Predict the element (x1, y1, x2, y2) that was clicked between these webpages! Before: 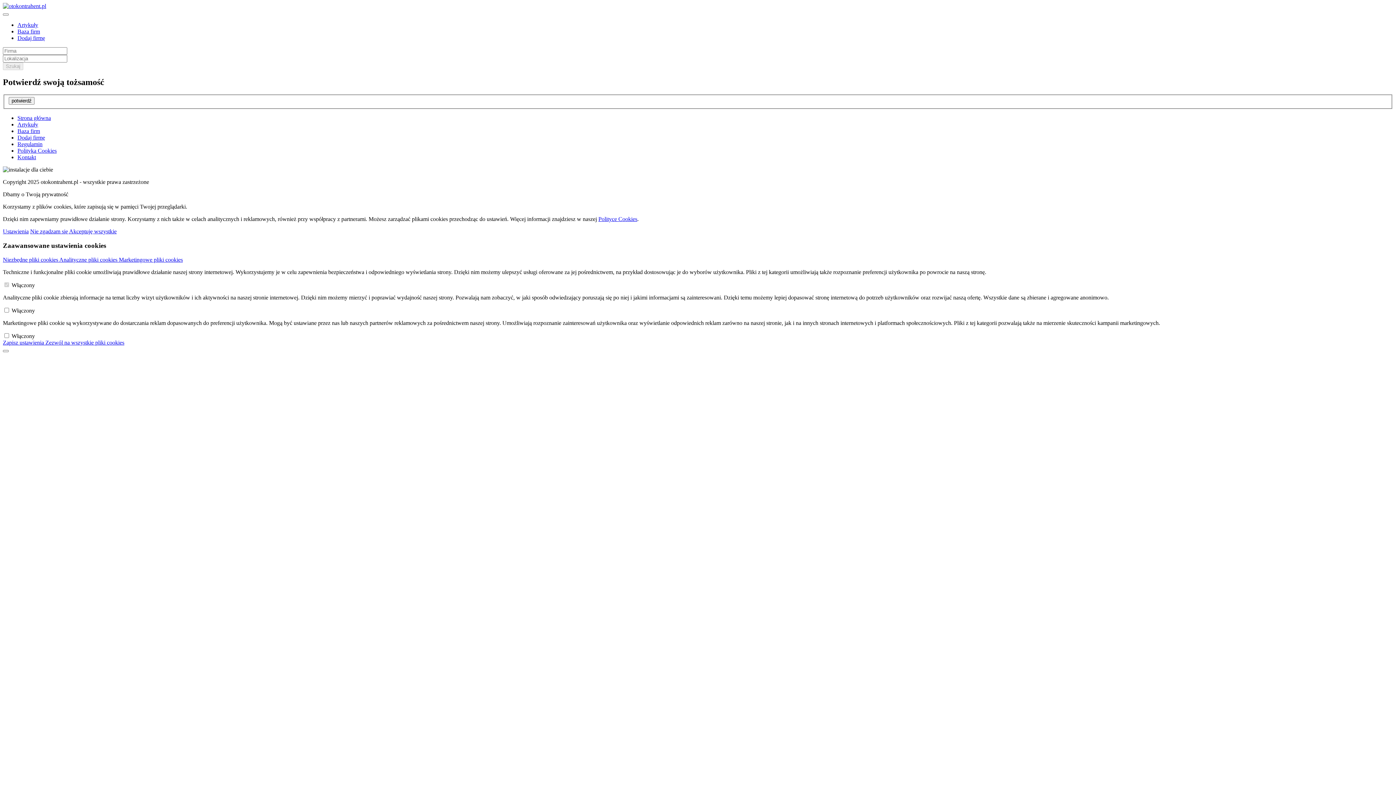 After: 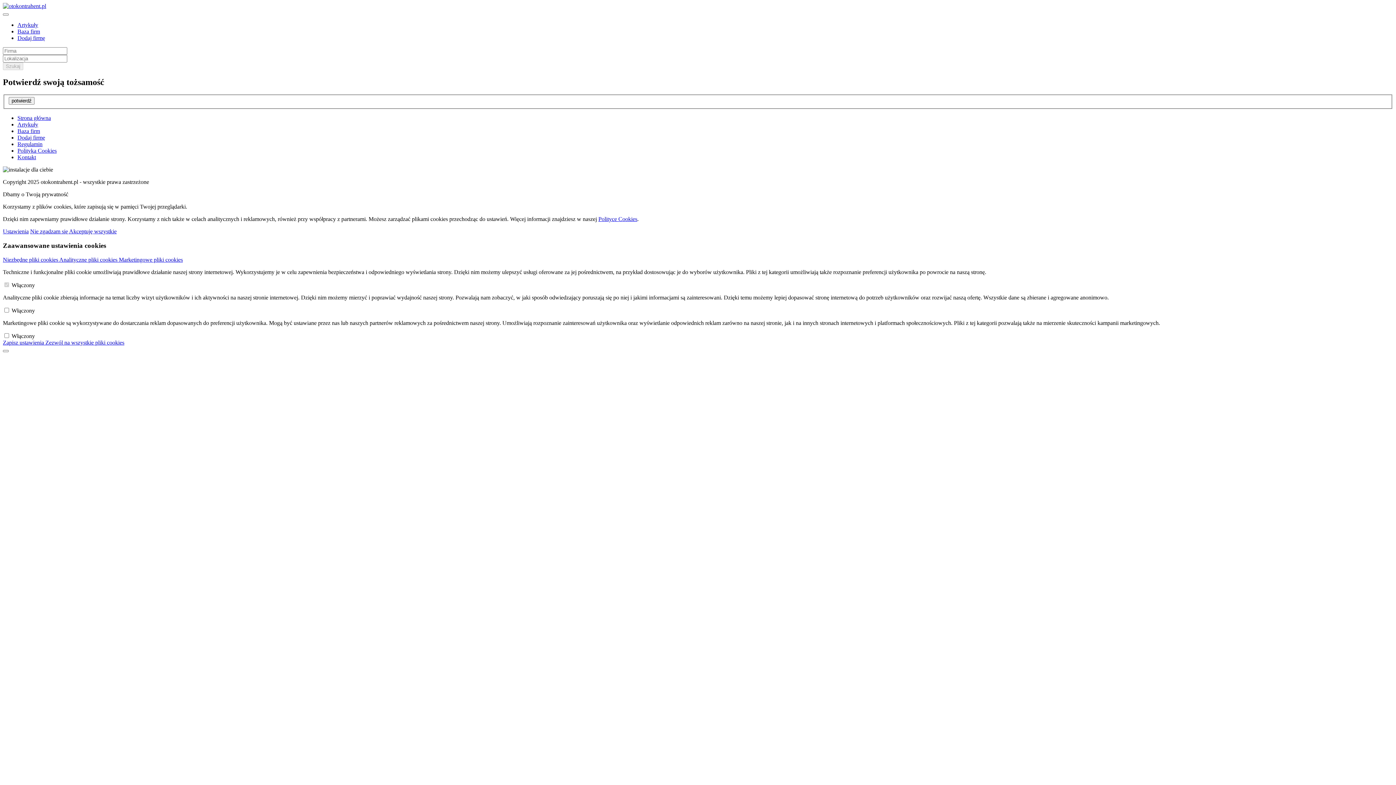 Action: bbox: (2, 256, 59, 262) label: Niezbędne pliki cookies 